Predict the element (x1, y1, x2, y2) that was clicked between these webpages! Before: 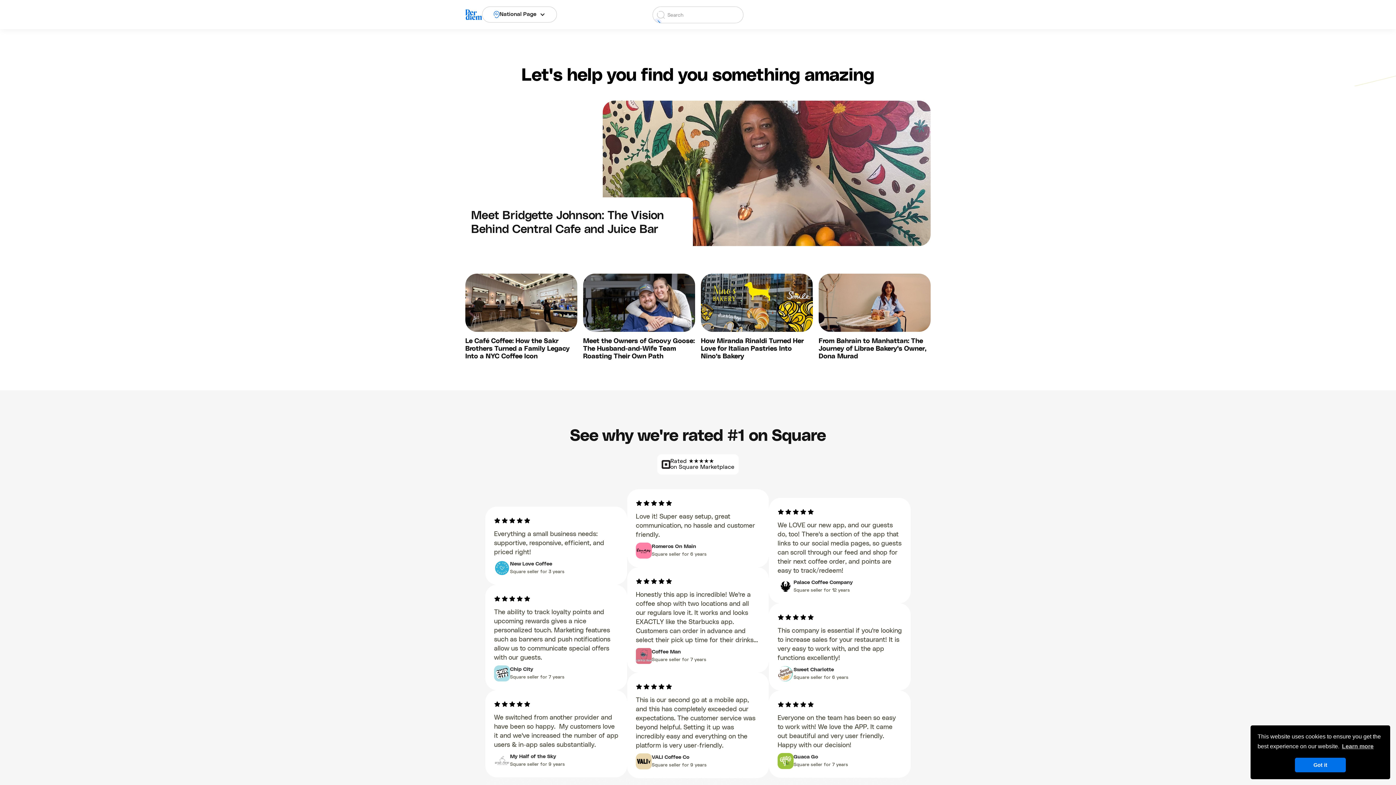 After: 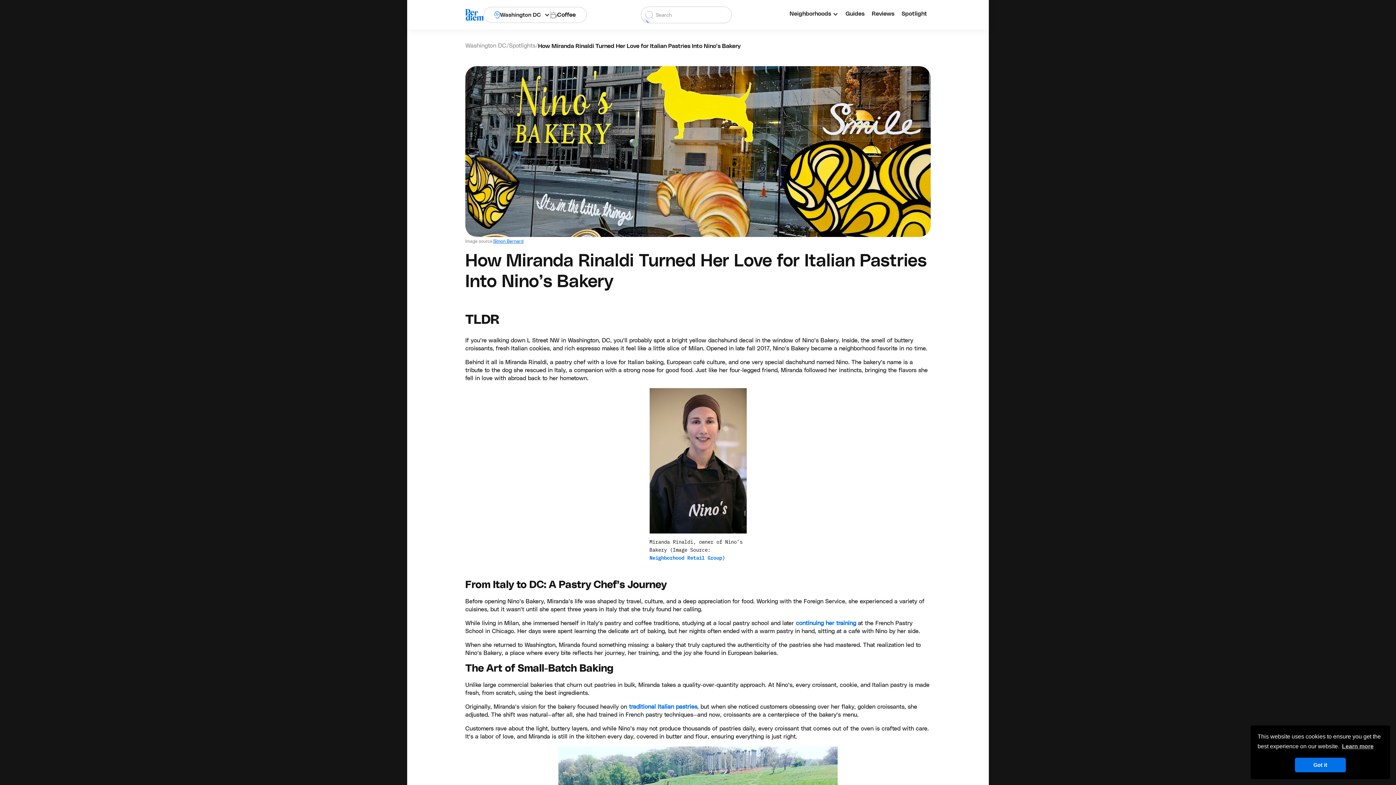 Action: bbox: (701, 337, 813, 360) label: How Miranda Rinaldi Turned Her Love for Italian Pastries Into Nino’s Bakery